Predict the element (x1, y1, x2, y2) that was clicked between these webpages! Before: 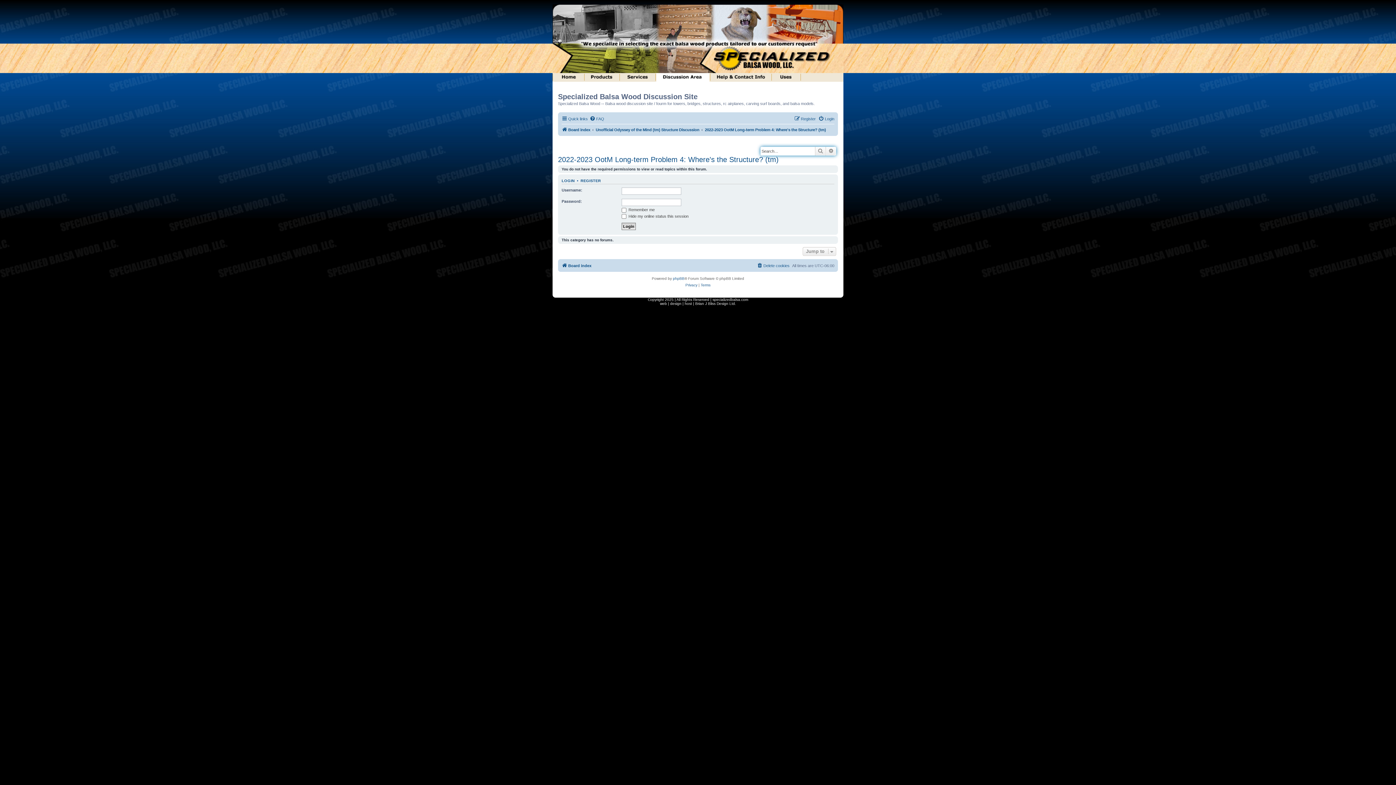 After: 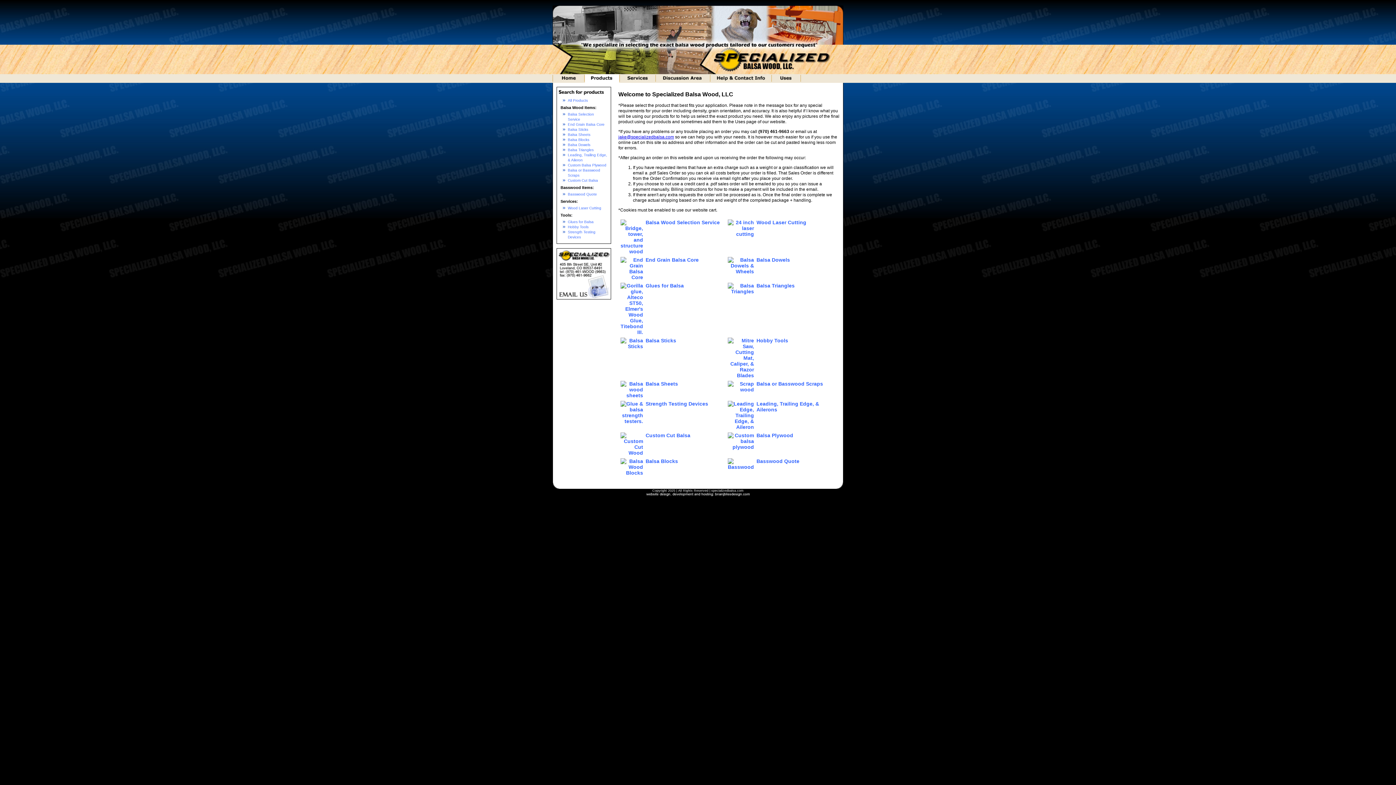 Action: bbox: (620, 73, 655, 81)